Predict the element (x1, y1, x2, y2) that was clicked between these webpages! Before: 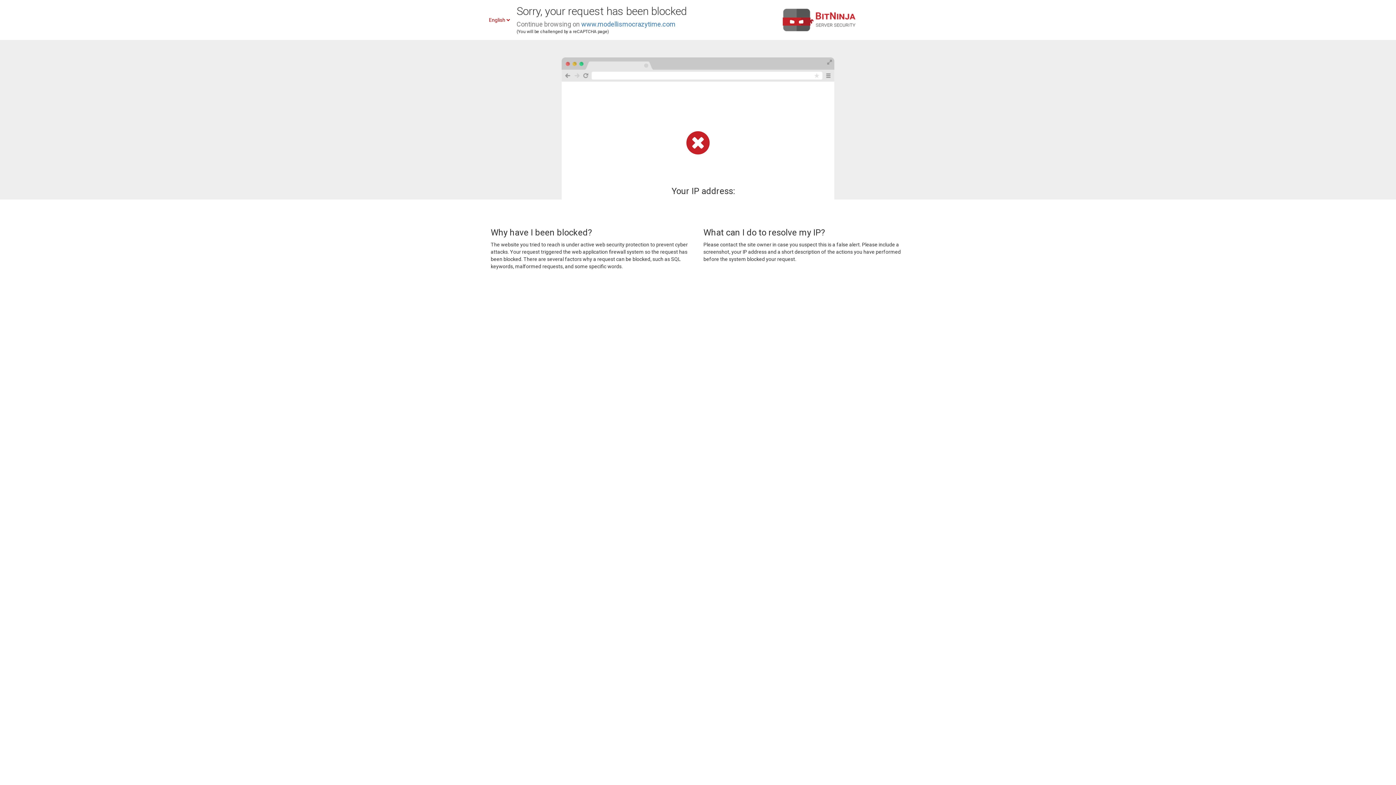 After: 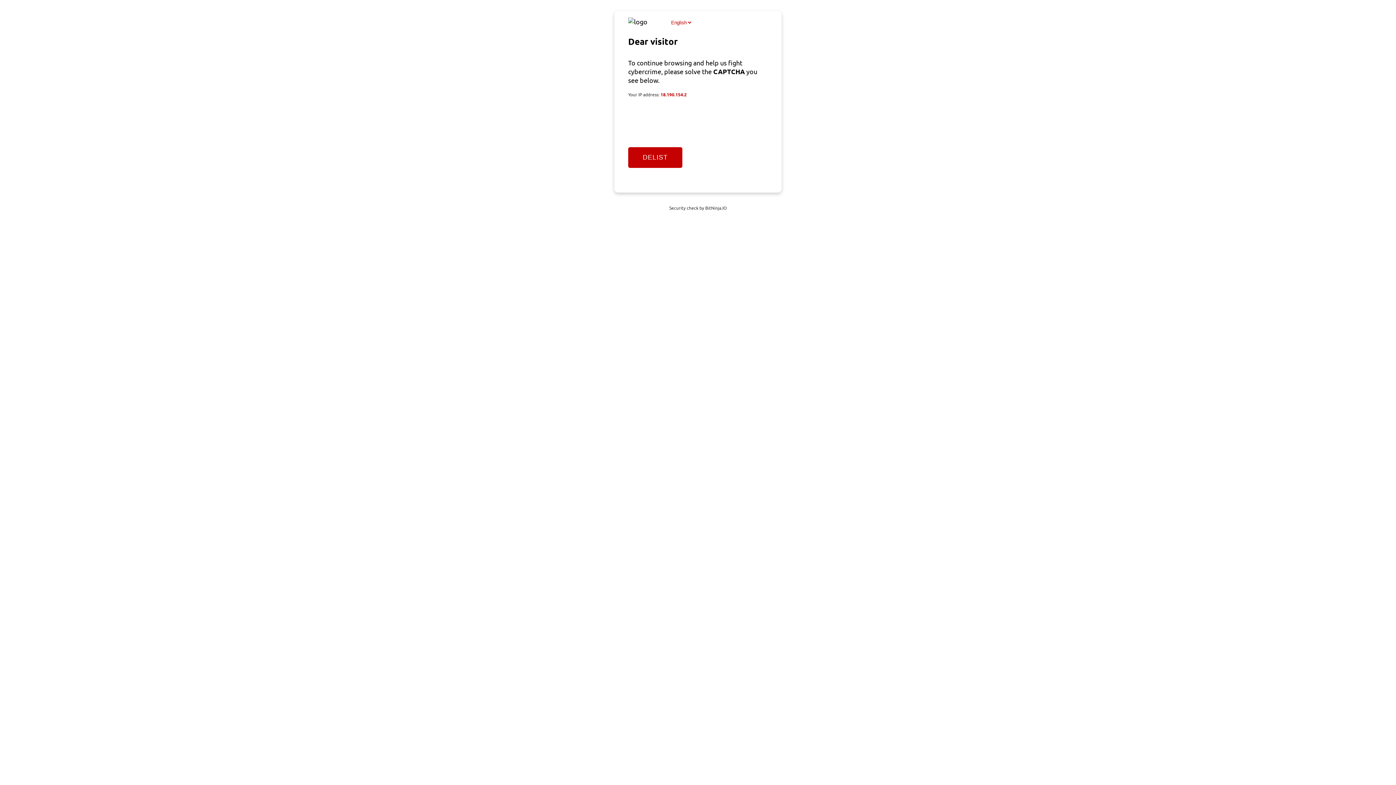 Action: bbox: (581, 20, 675, 28) label: www.modellismocrazytime.com